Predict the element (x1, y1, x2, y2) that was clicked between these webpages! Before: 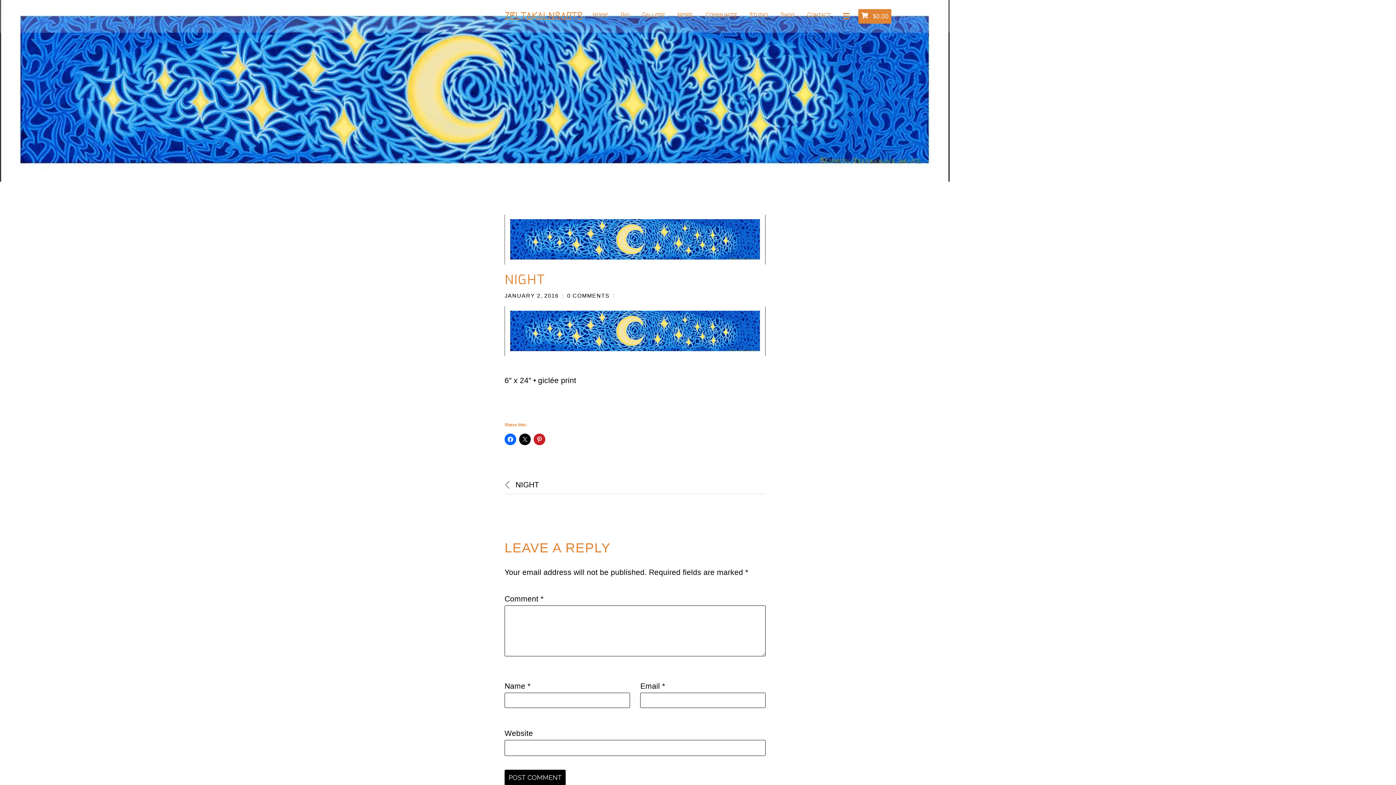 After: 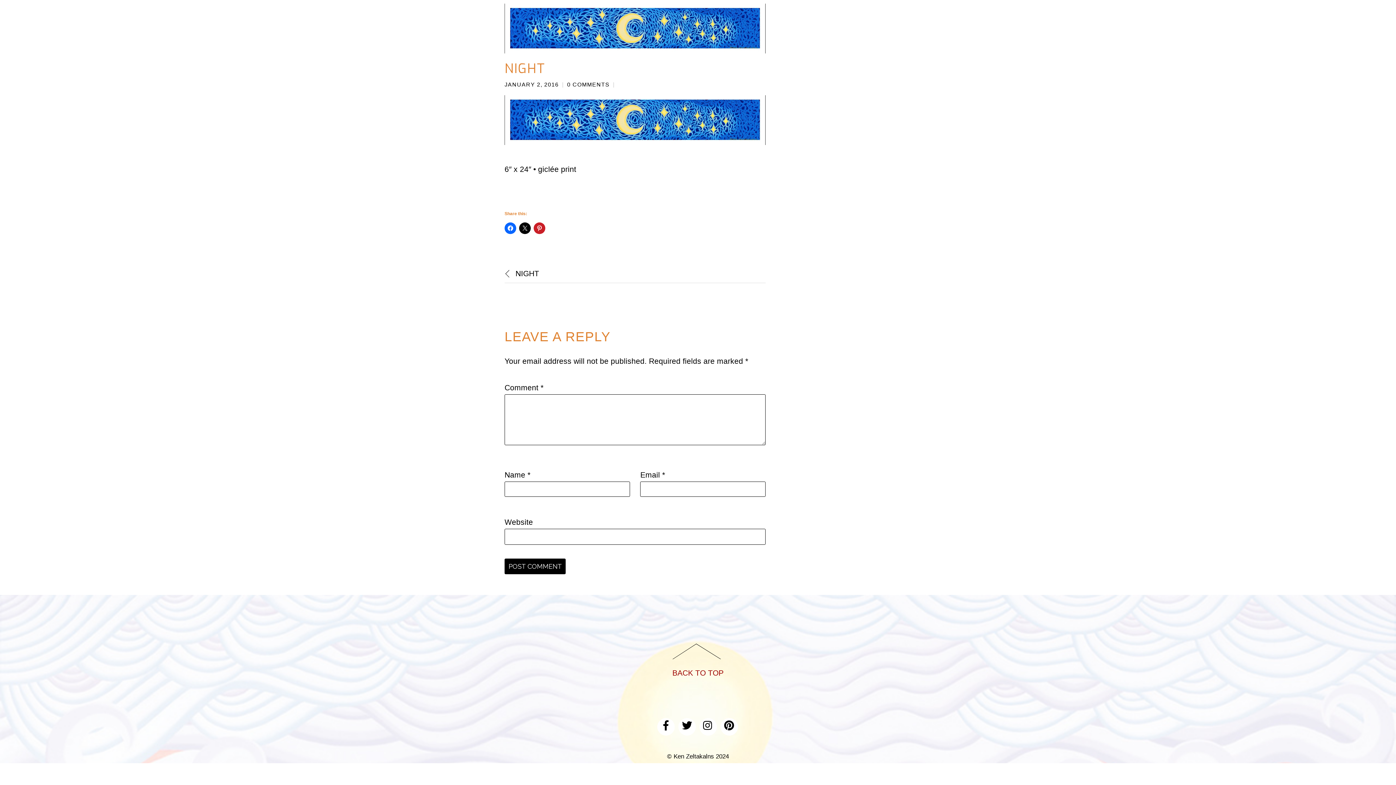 Action: label: 0 COMMENTS bbox: (567, 292, 609, 298)